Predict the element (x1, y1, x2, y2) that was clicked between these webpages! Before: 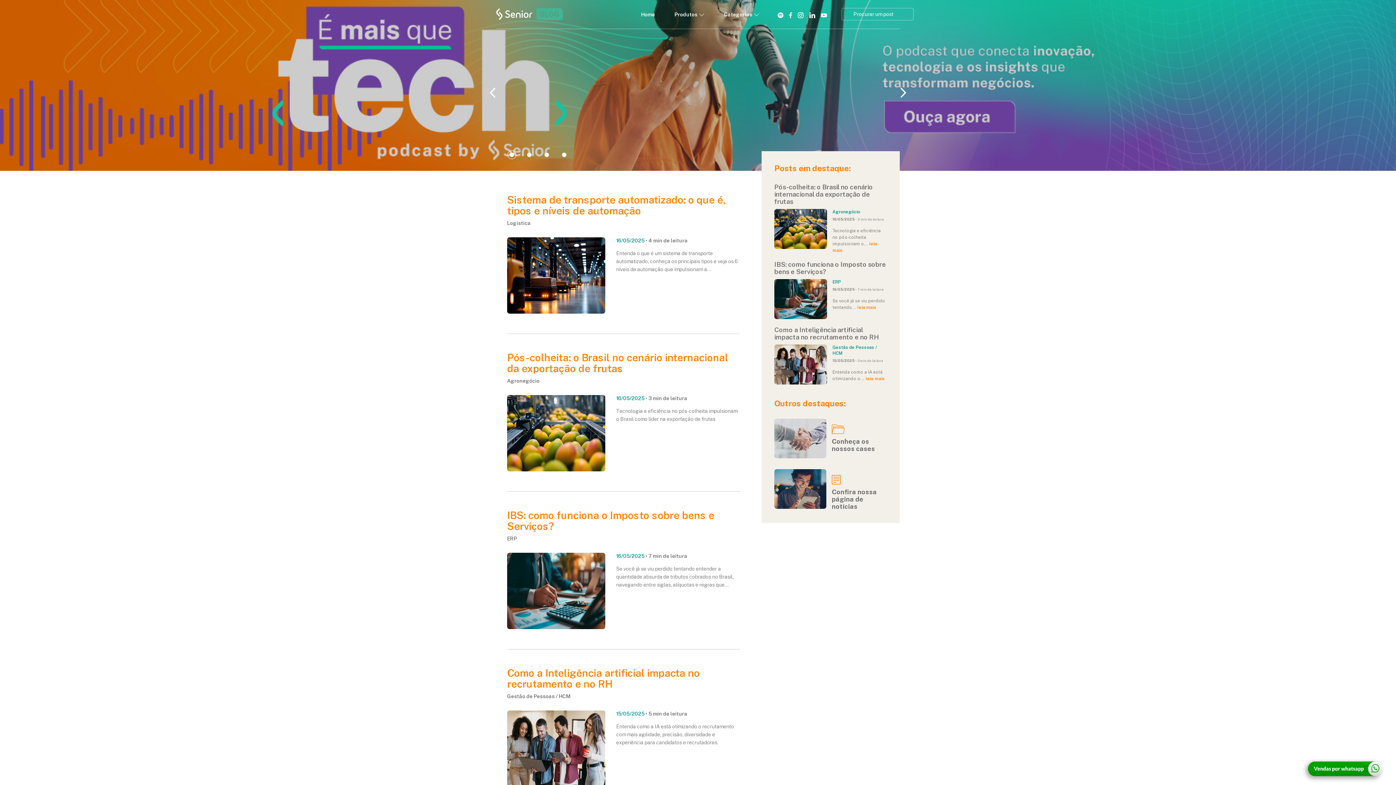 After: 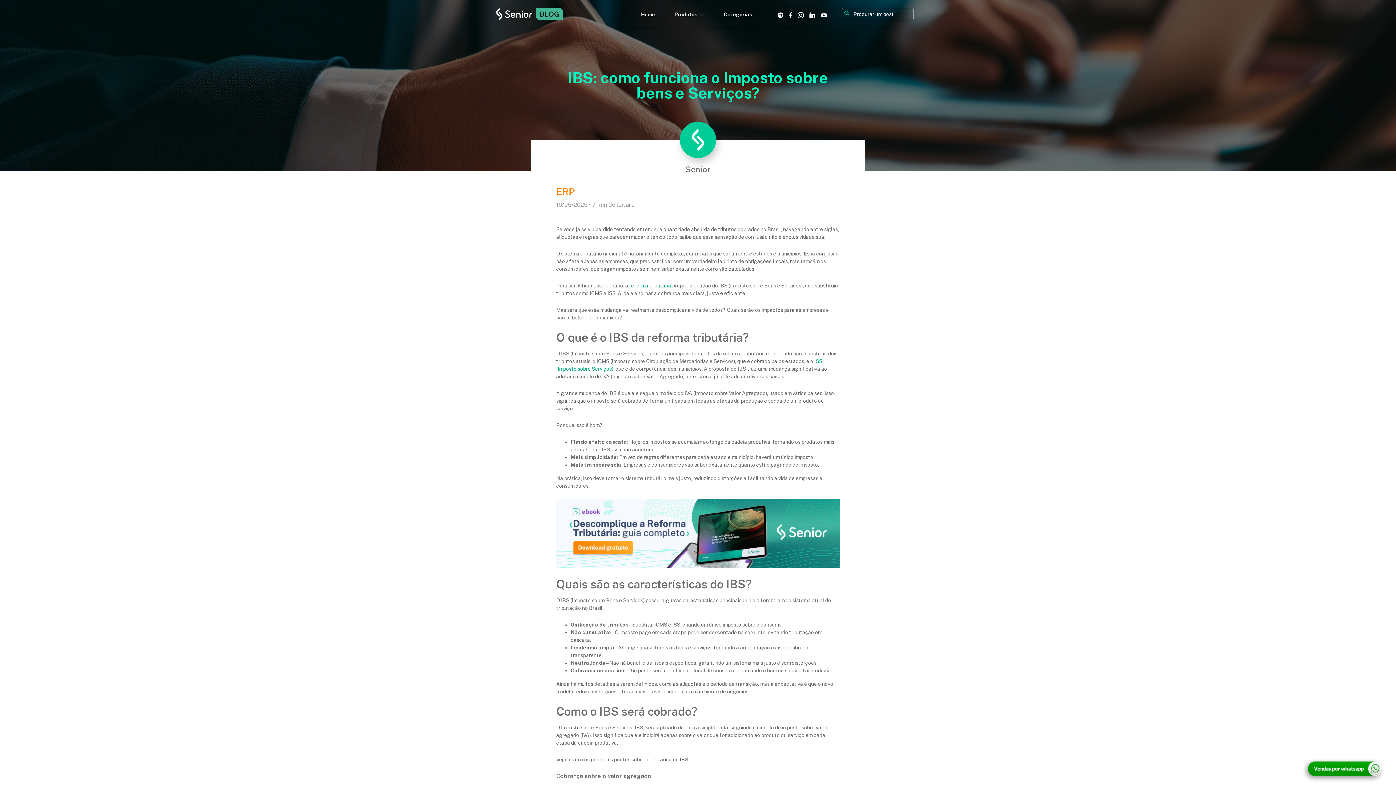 Action: bbox: (774, 261, 887, 310) label: IBS: como funciona o Imposto sobre bens e Serviços?
ERP
16/05/2025 • 7 min de leitura

Se você já se viu perdido tentando... leia mais